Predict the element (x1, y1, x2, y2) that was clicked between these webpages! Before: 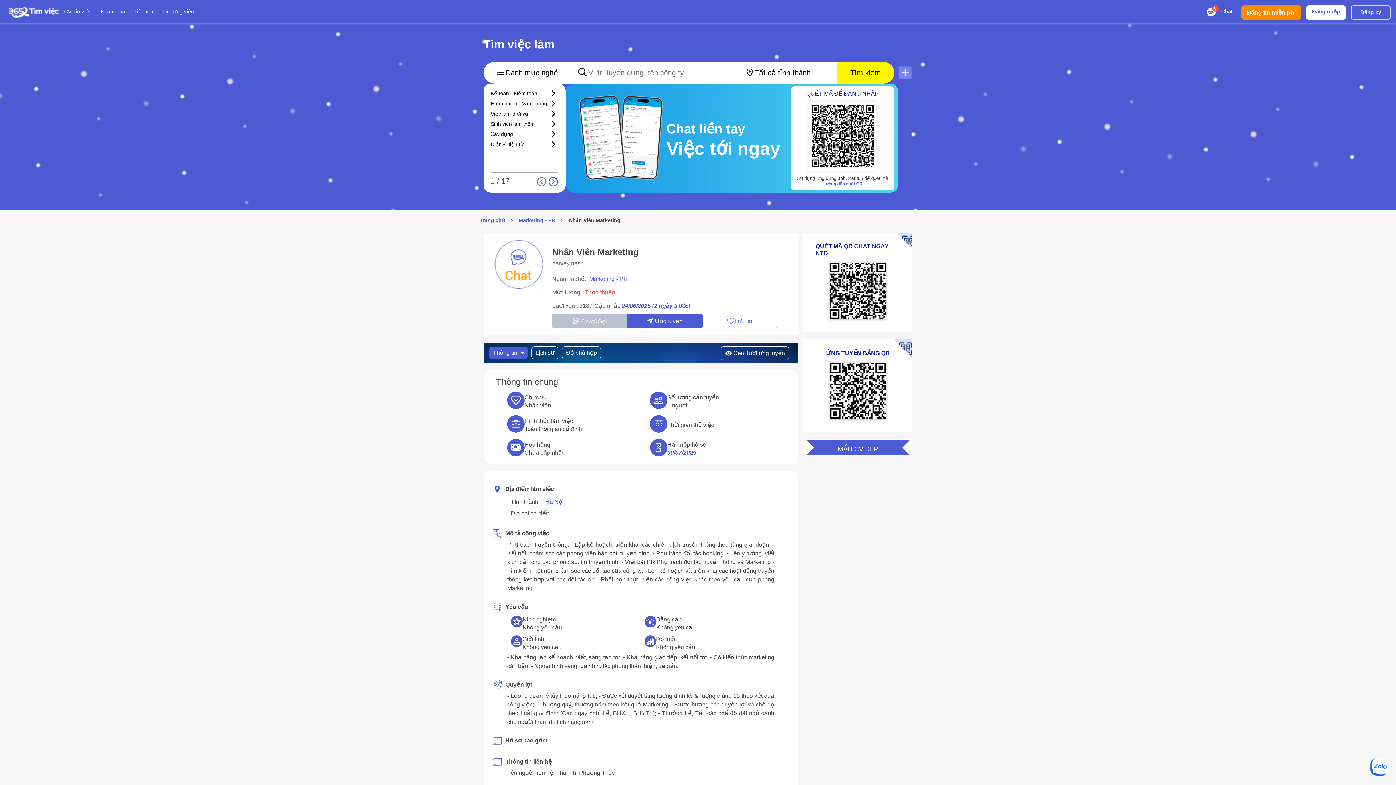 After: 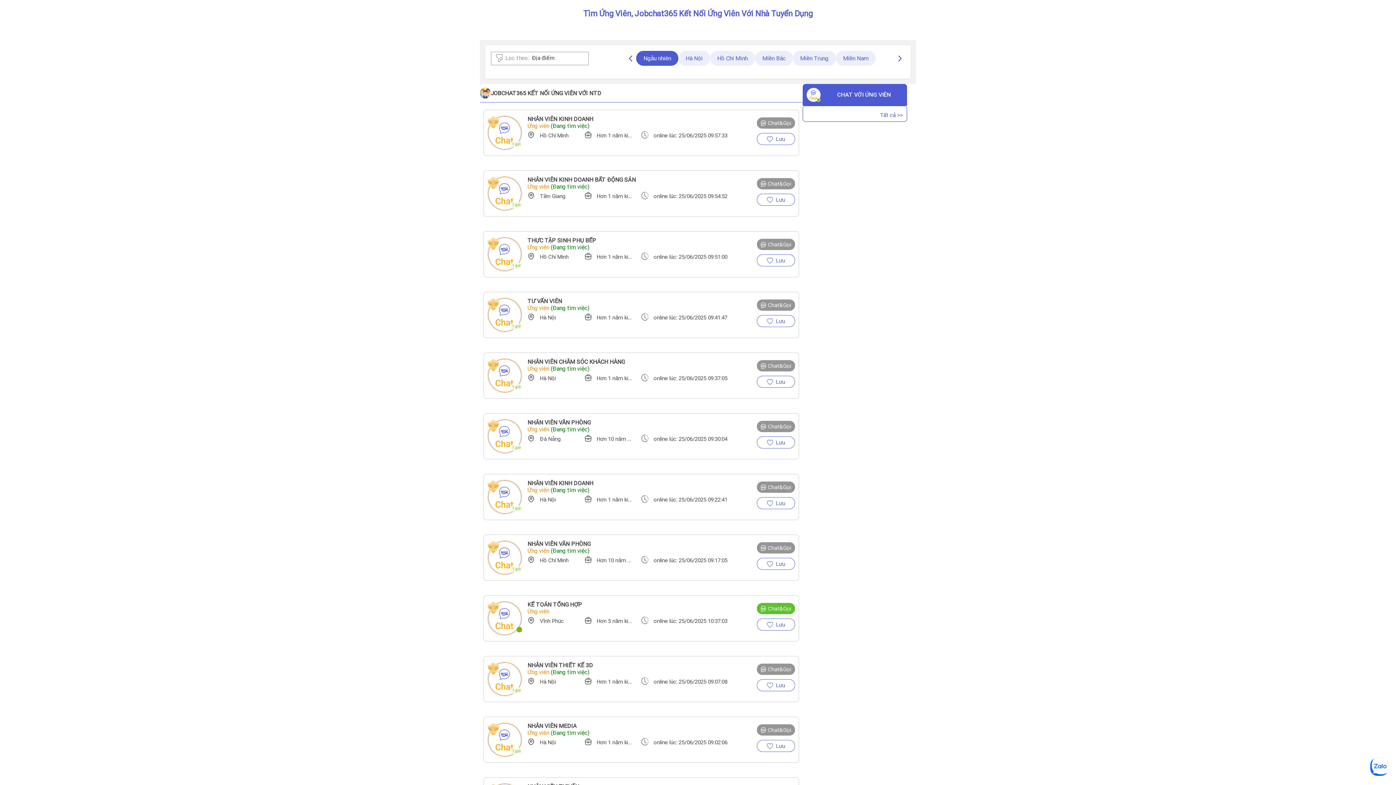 Action: label: Tìm ứng viên bbox: (162, 8, 193, 14)